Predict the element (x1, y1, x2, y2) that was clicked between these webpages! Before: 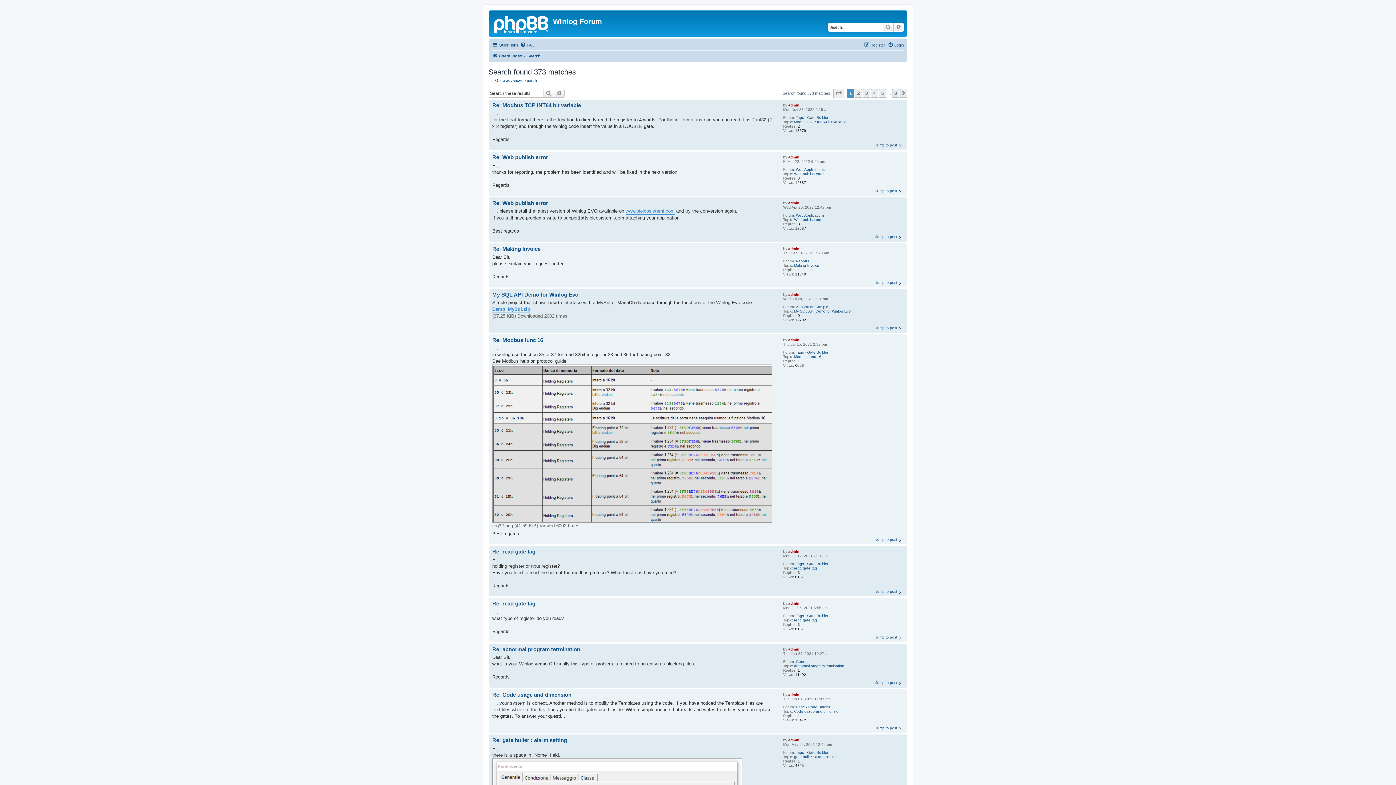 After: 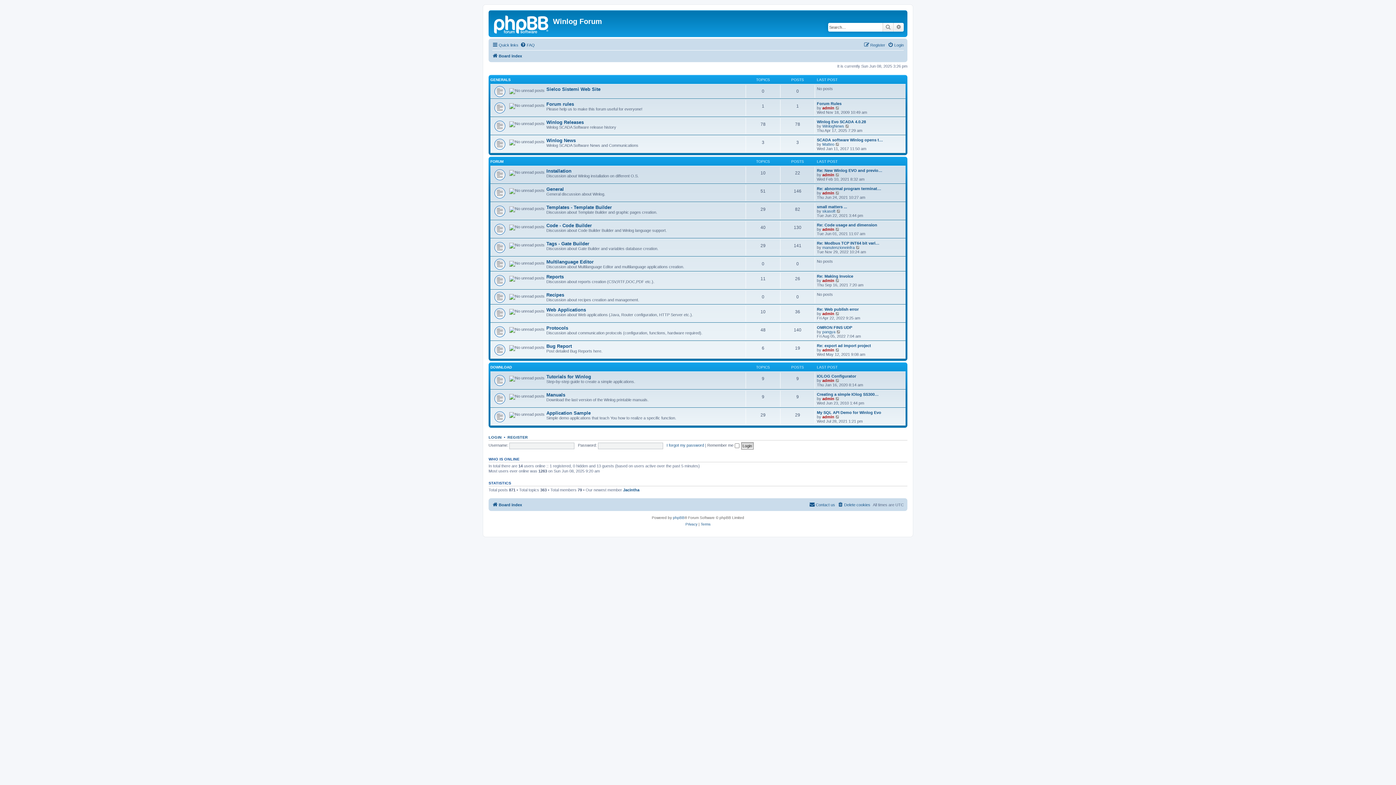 Action: bbox: (490, 12, 553, 35)